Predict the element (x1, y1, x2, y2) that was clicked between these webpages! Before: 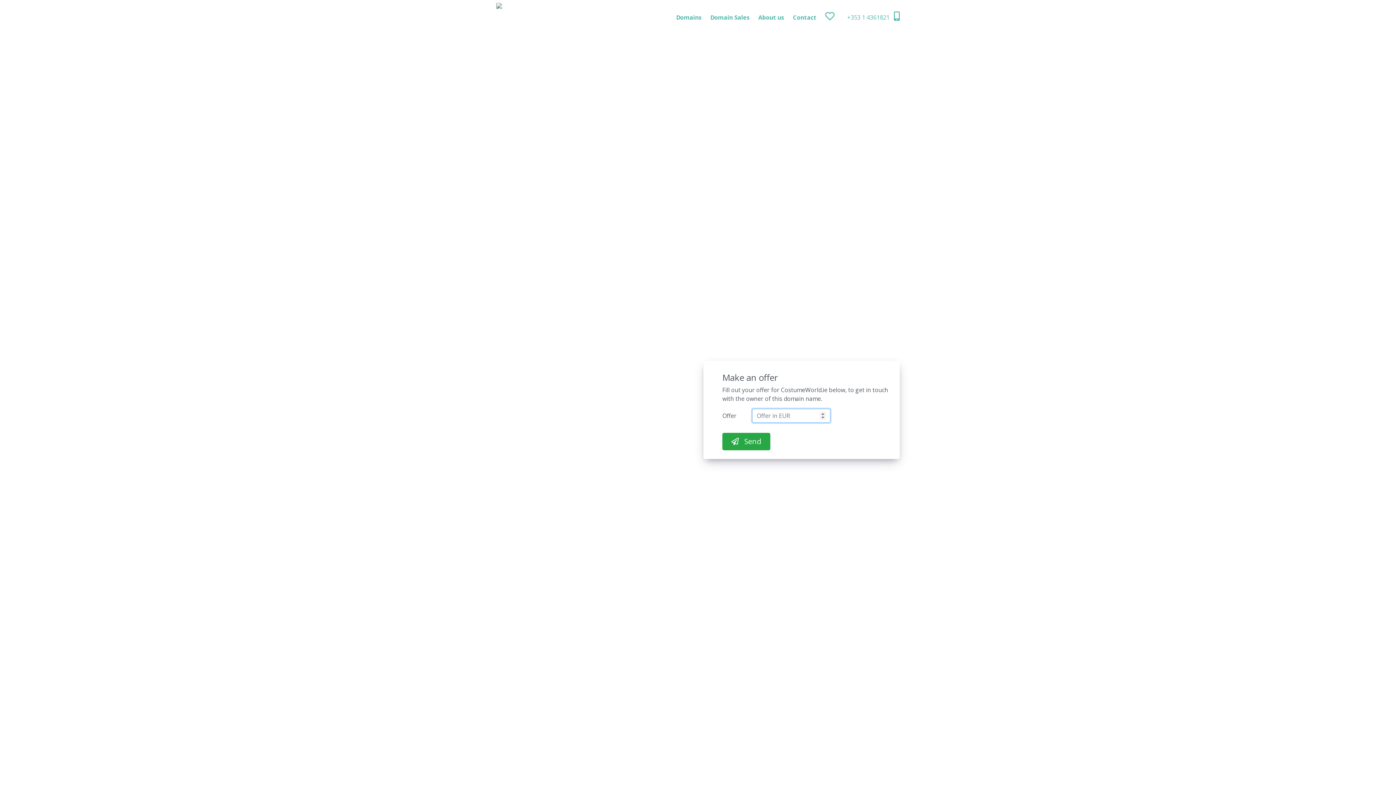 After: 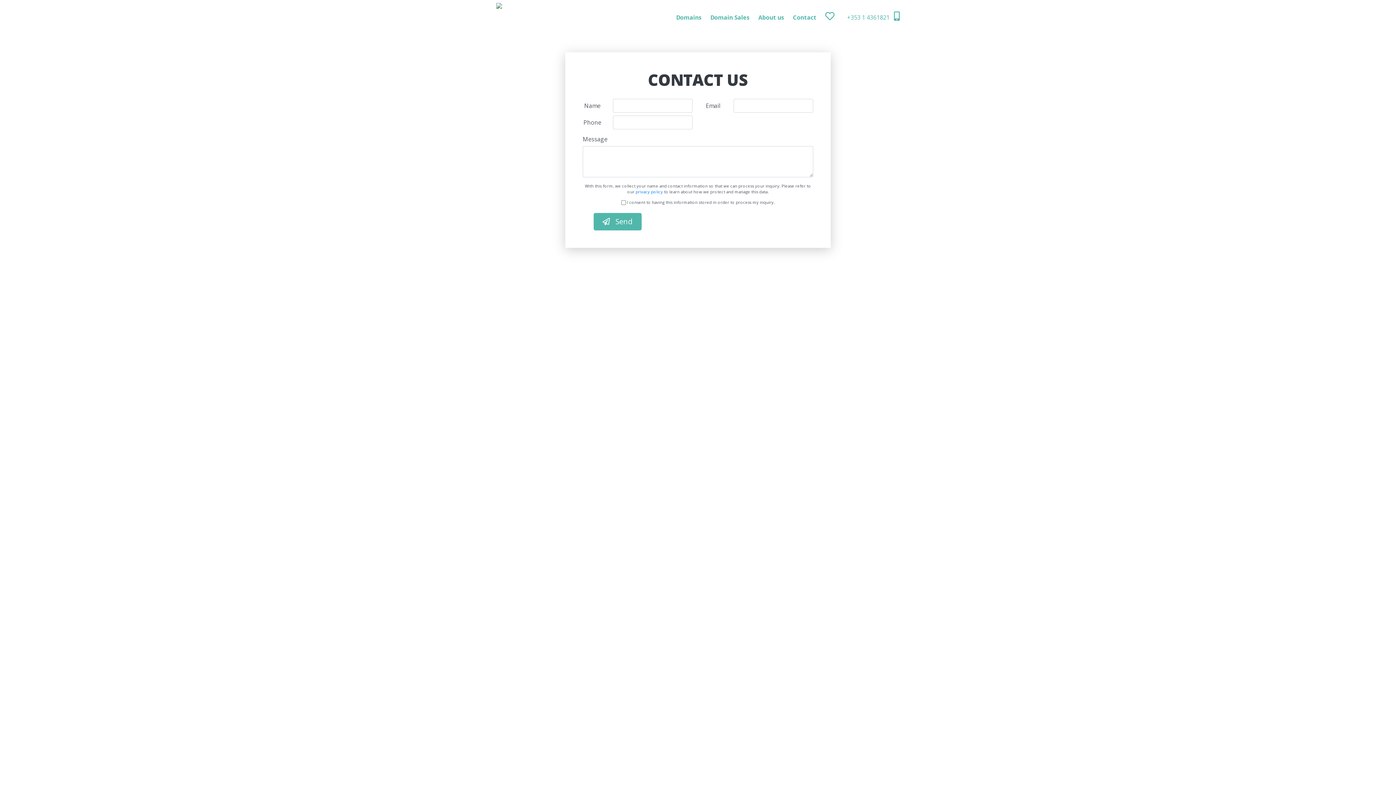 Action: bbox: (793, 8, 816, 26) label: Contact